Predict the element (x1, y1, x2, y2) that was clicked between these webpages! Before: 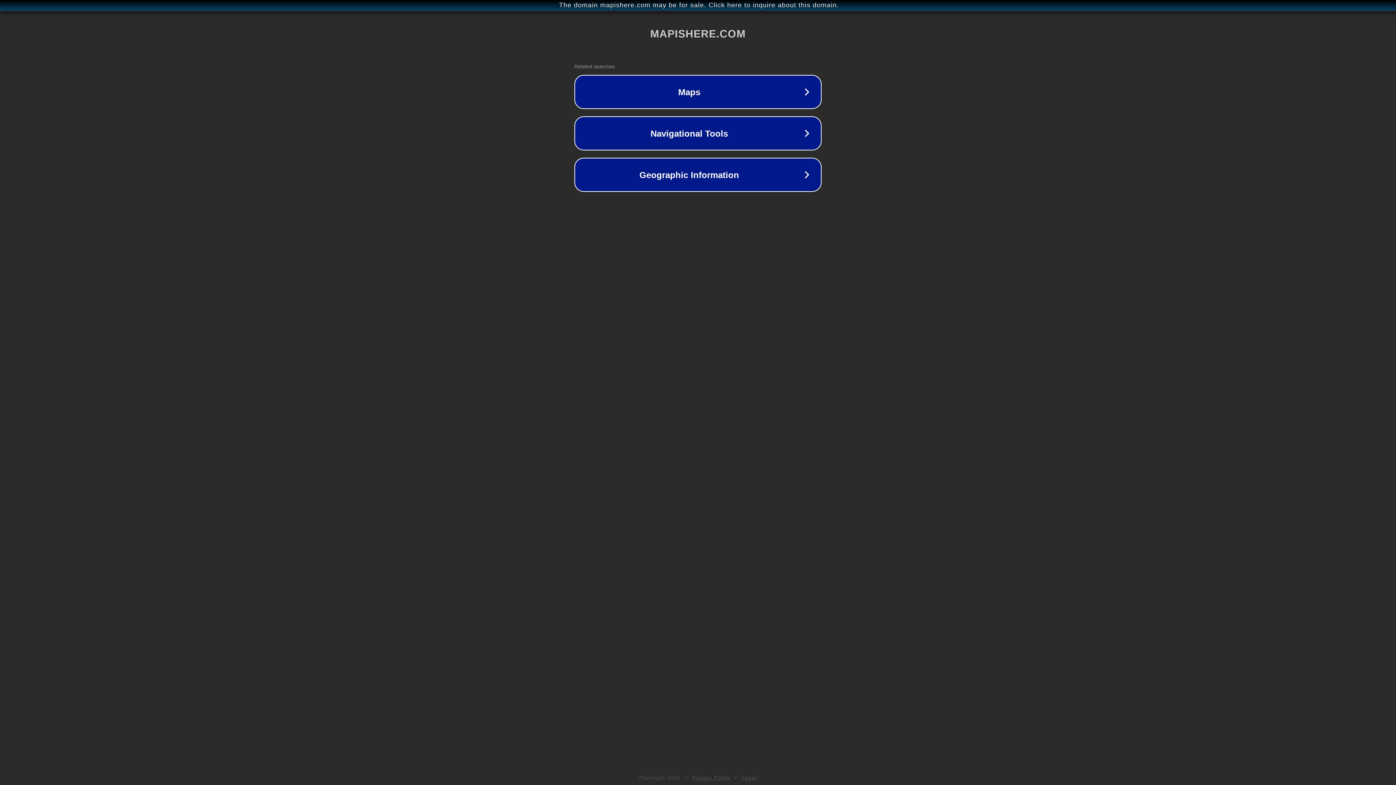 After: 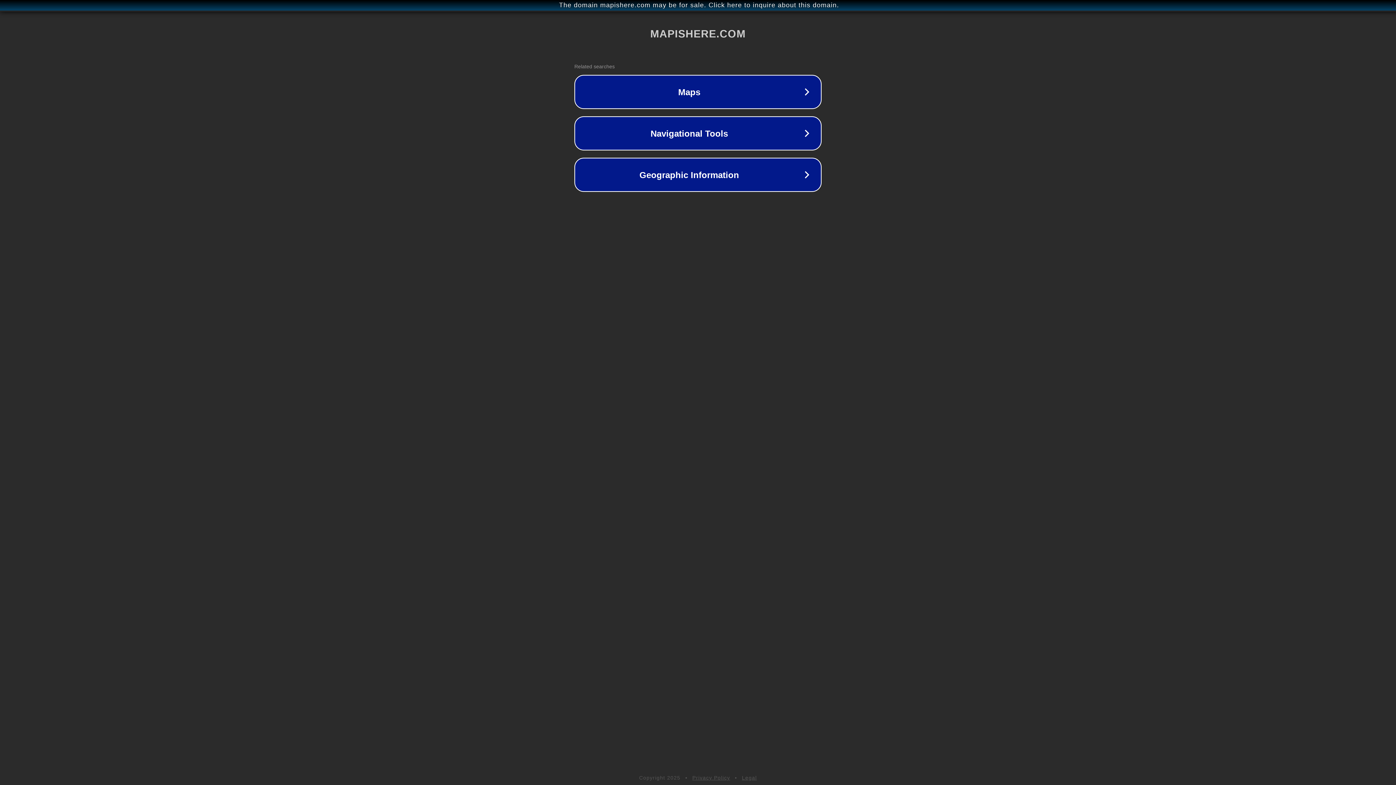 Action: bbox: (692, 775, 730, 781) label: Privacy Policy